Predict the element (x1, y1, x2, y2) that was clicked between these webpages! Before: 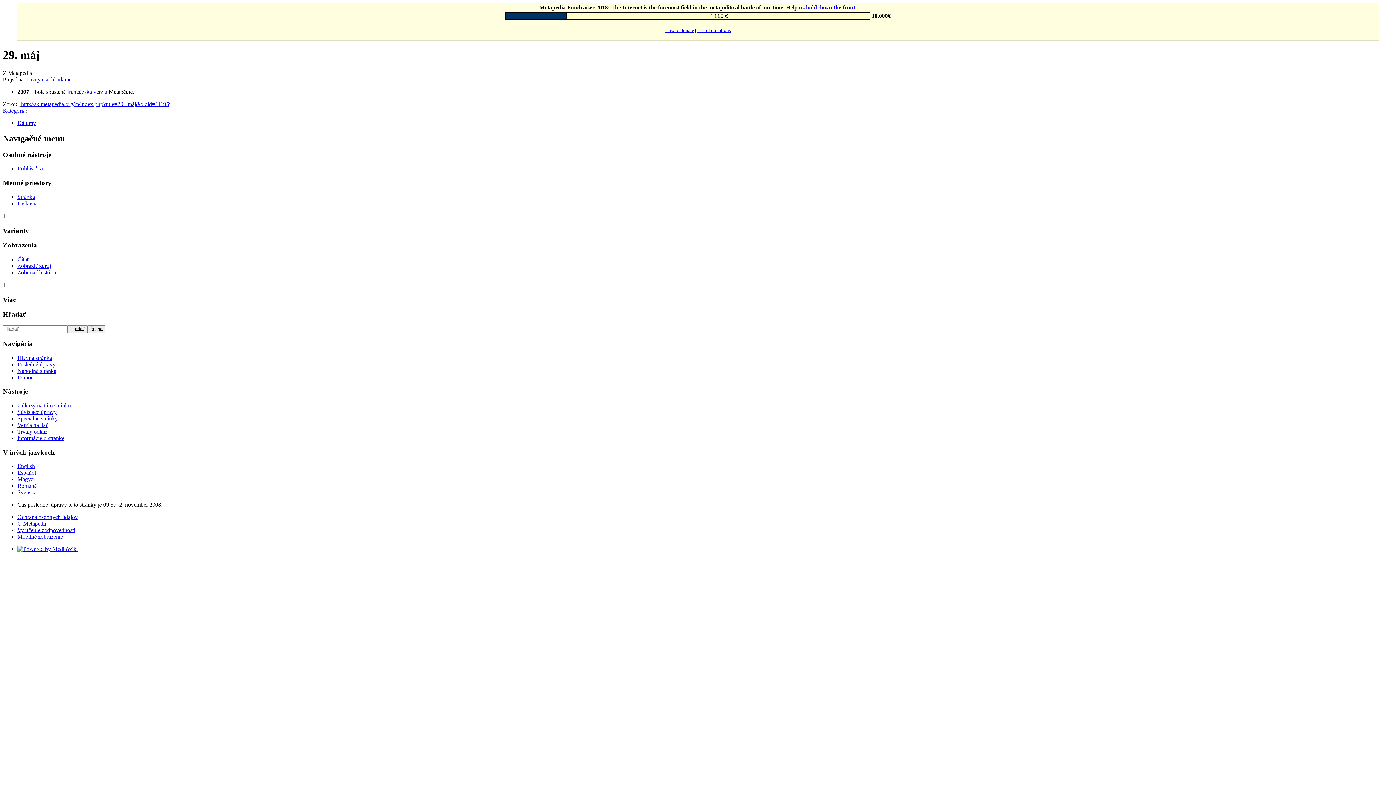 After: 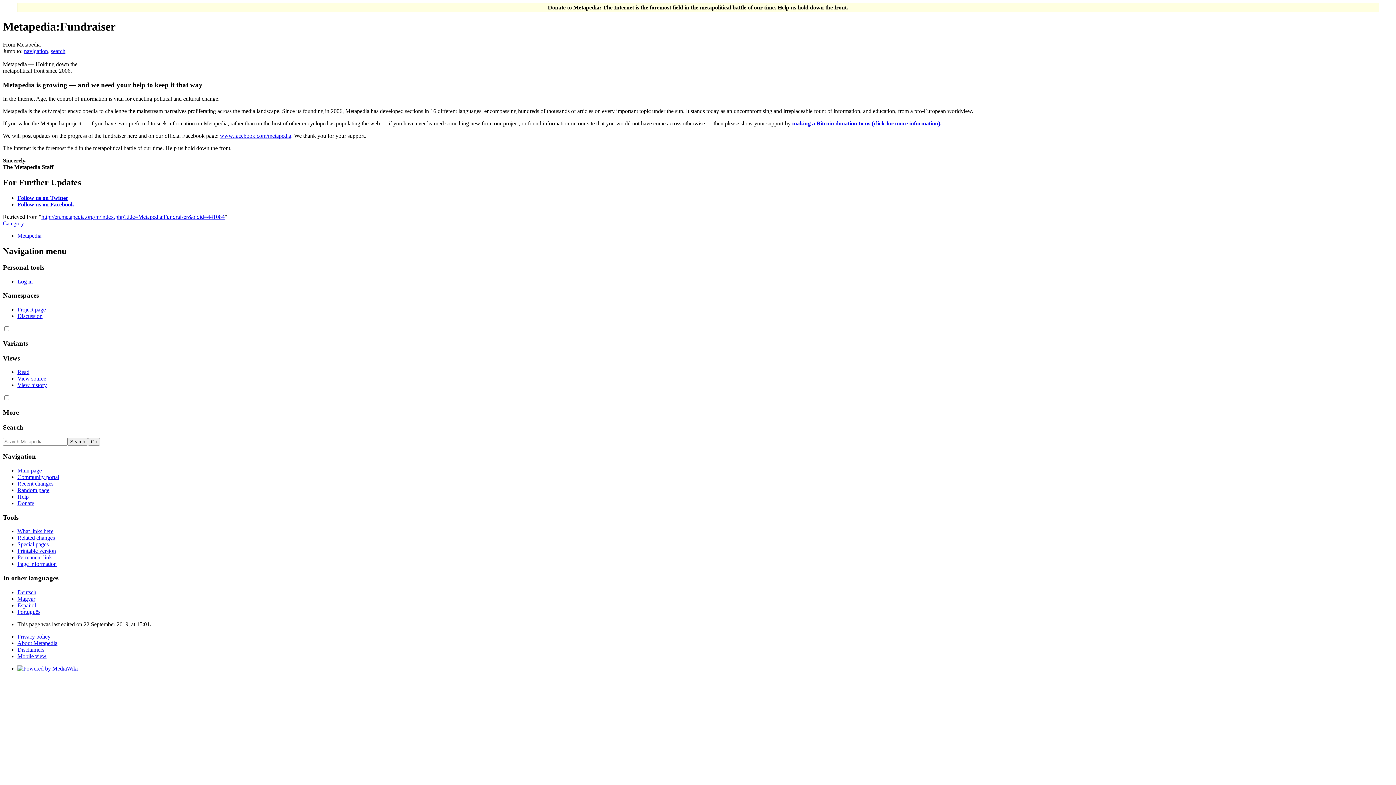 Action: bbox: (665, 27, 694, 33) label: How to donate